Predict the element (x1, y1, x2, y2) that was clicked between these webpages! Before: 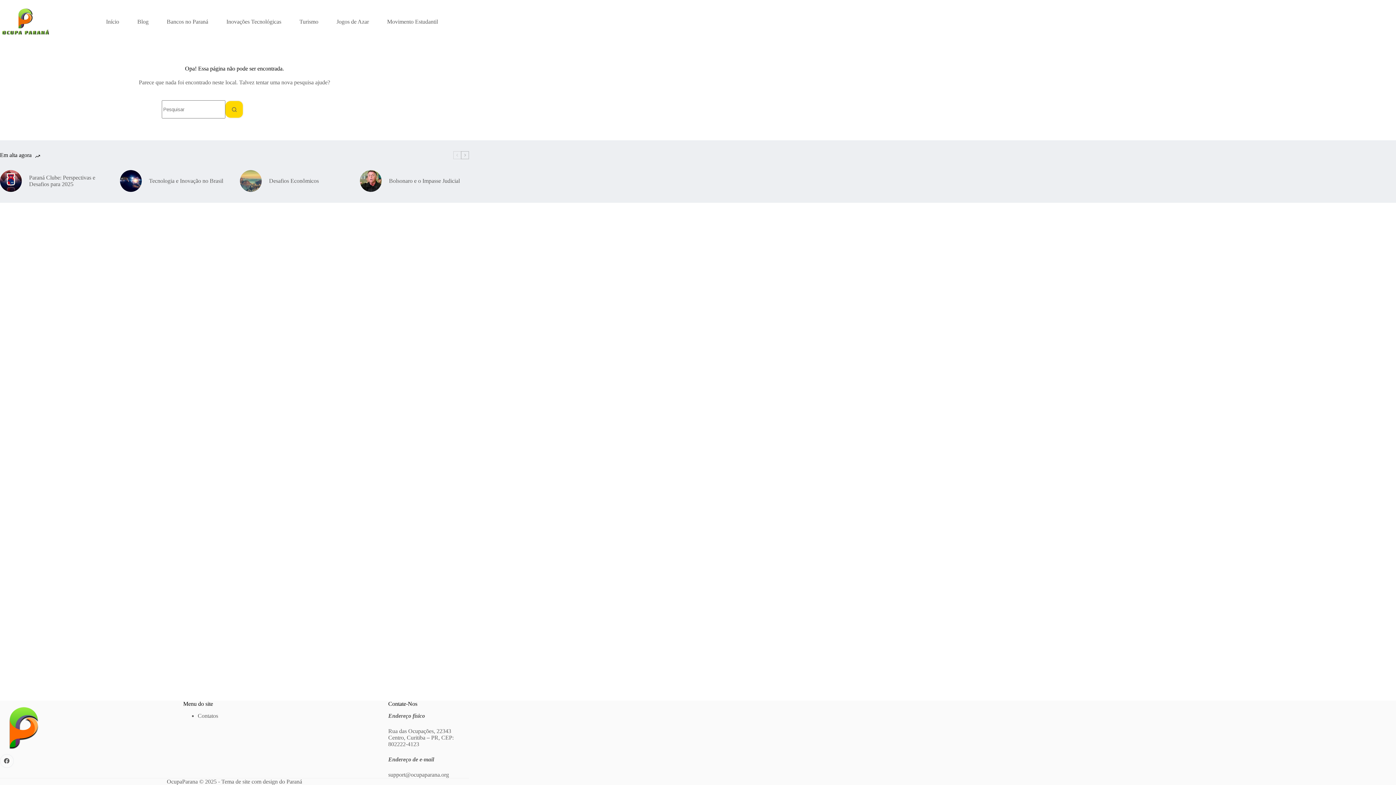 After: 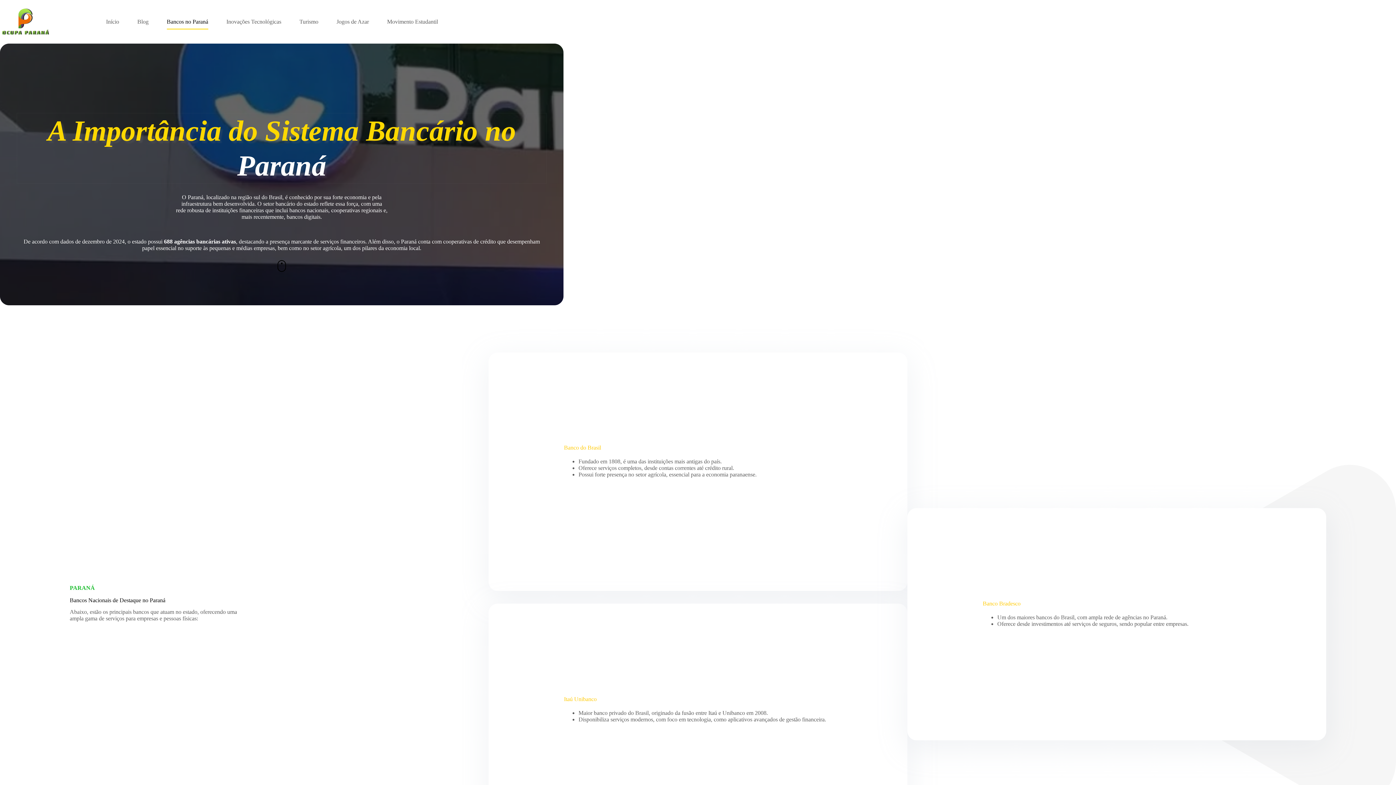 Action: bbox: (157, 14, 217, 29) label: Bancos no Paraná